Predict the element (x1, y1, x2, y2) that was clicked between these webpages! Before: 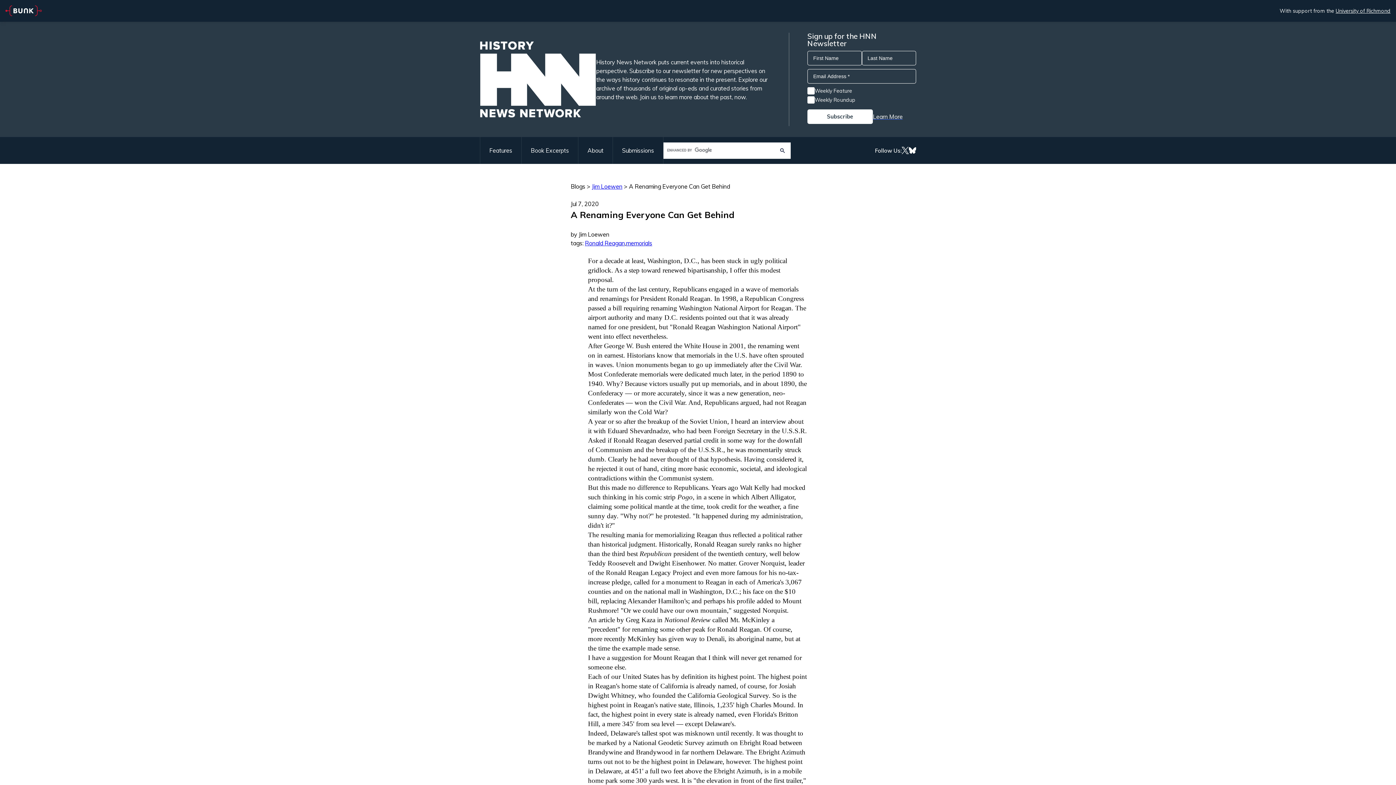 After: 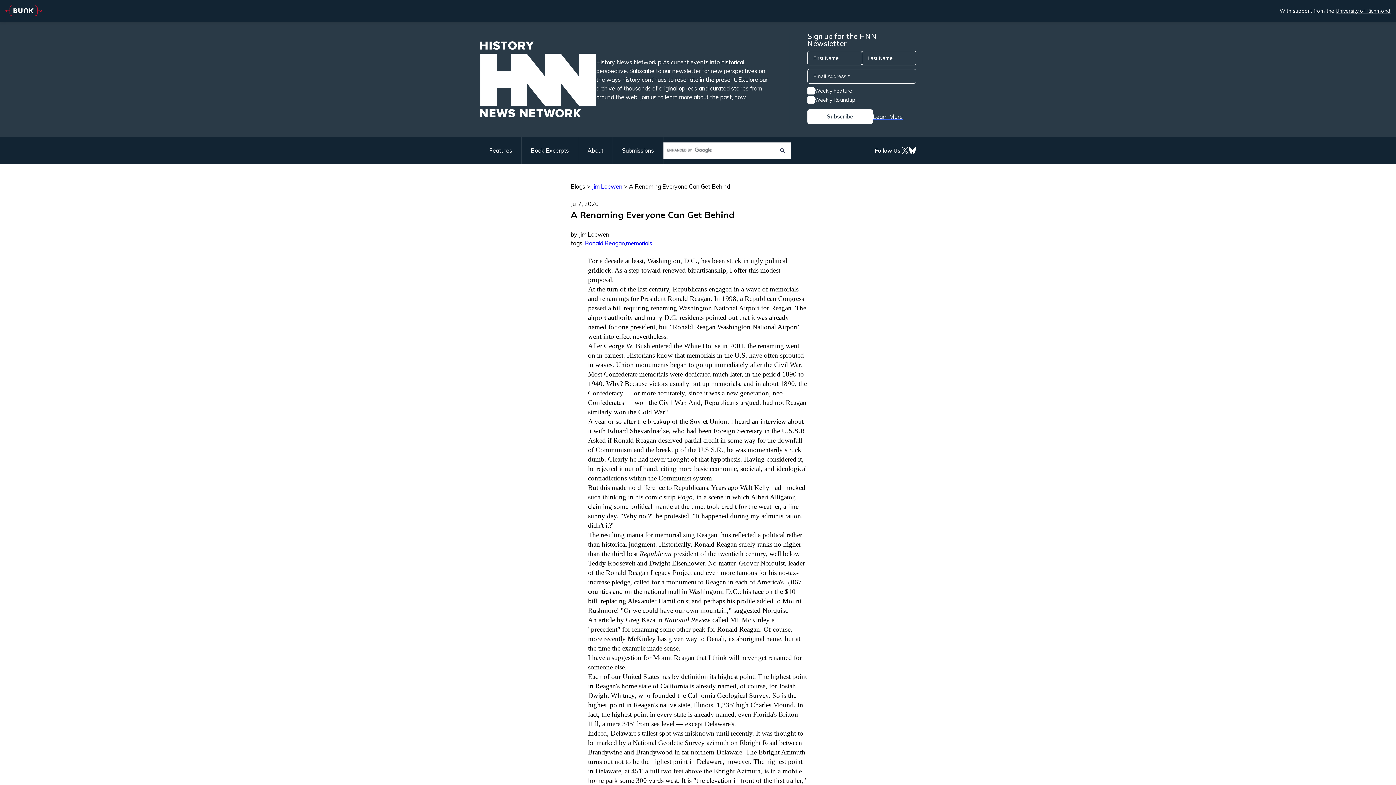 Action: bbox: (629, 182, 730, 190) label: A Renaming Everyone Can Get Behind